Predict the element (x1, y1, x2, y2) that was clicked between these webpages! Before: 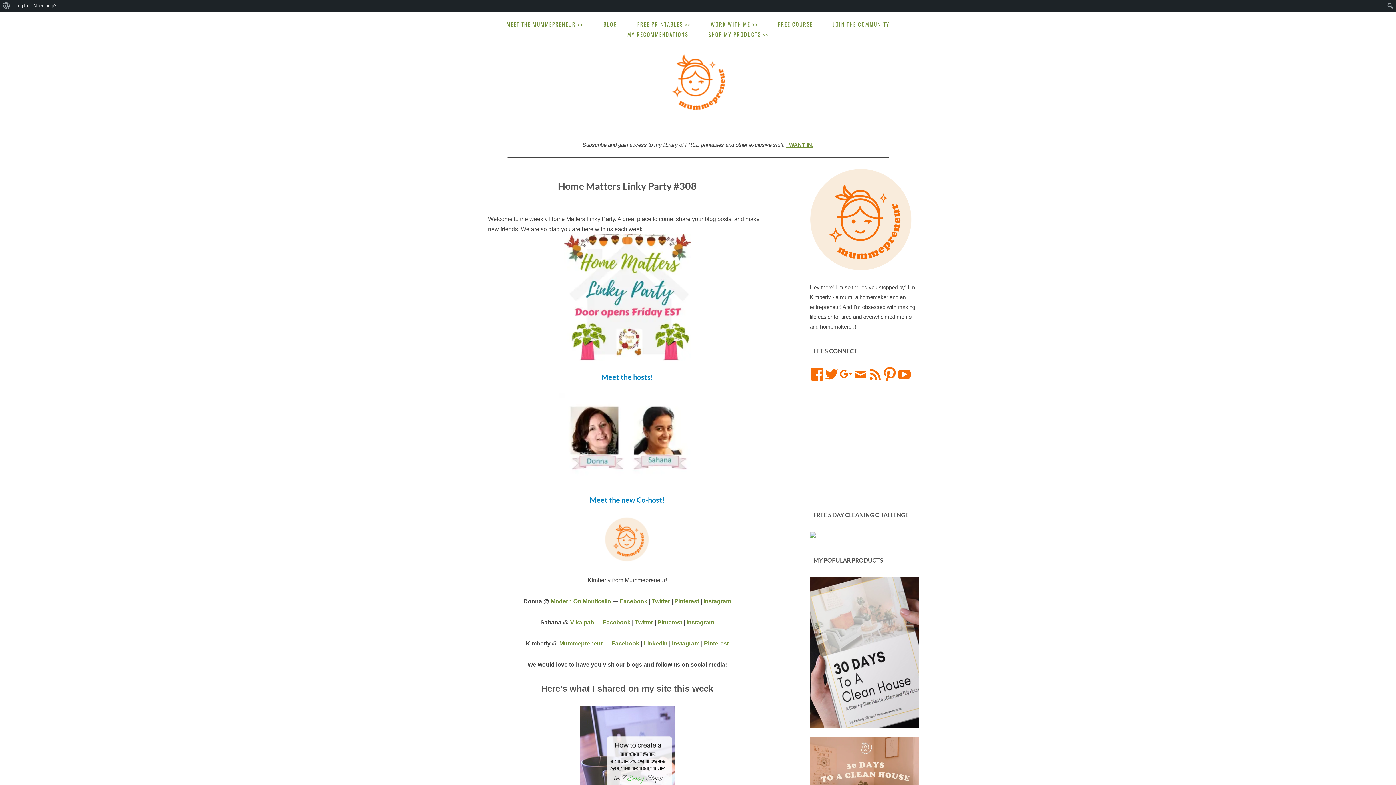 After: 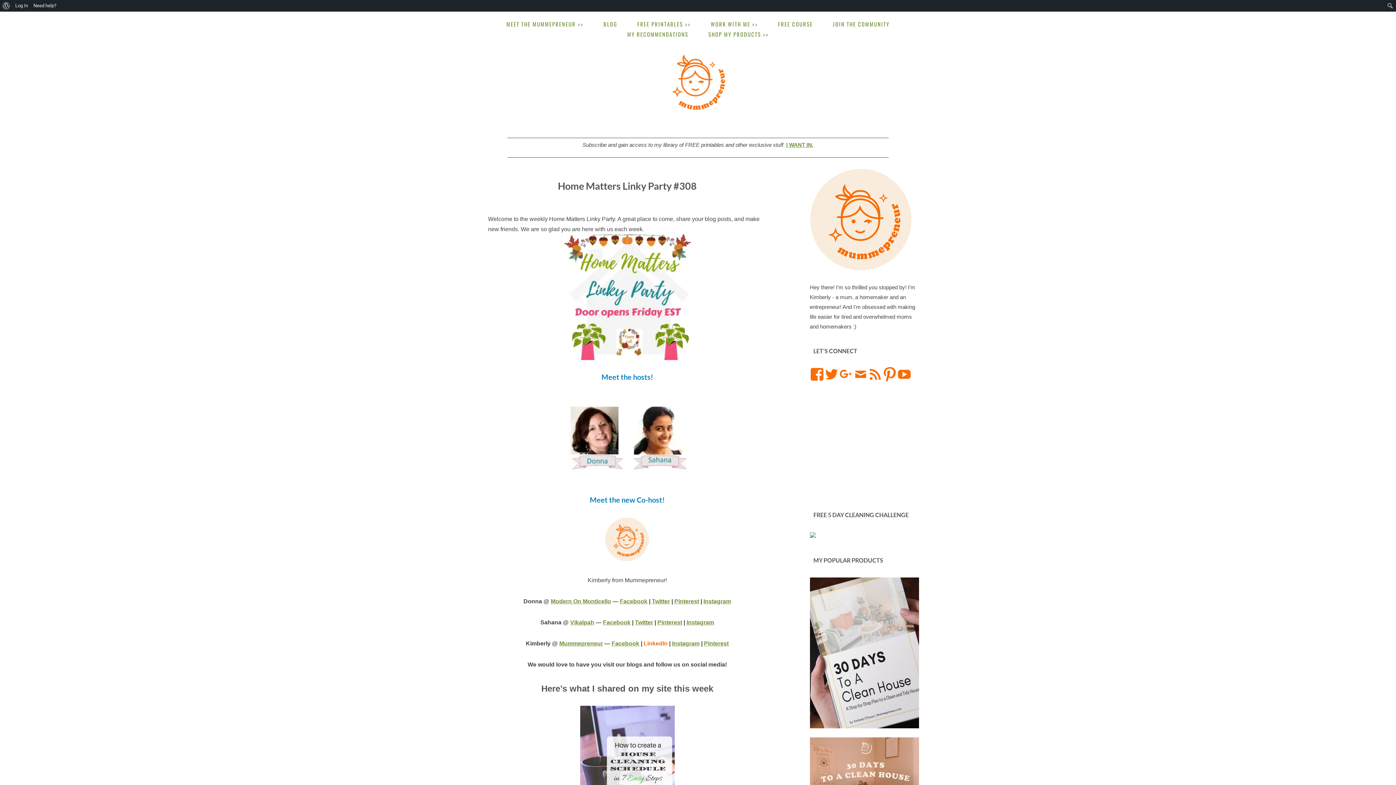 Action: label: LinkedIn bbox: (643, 640, 667, 646)